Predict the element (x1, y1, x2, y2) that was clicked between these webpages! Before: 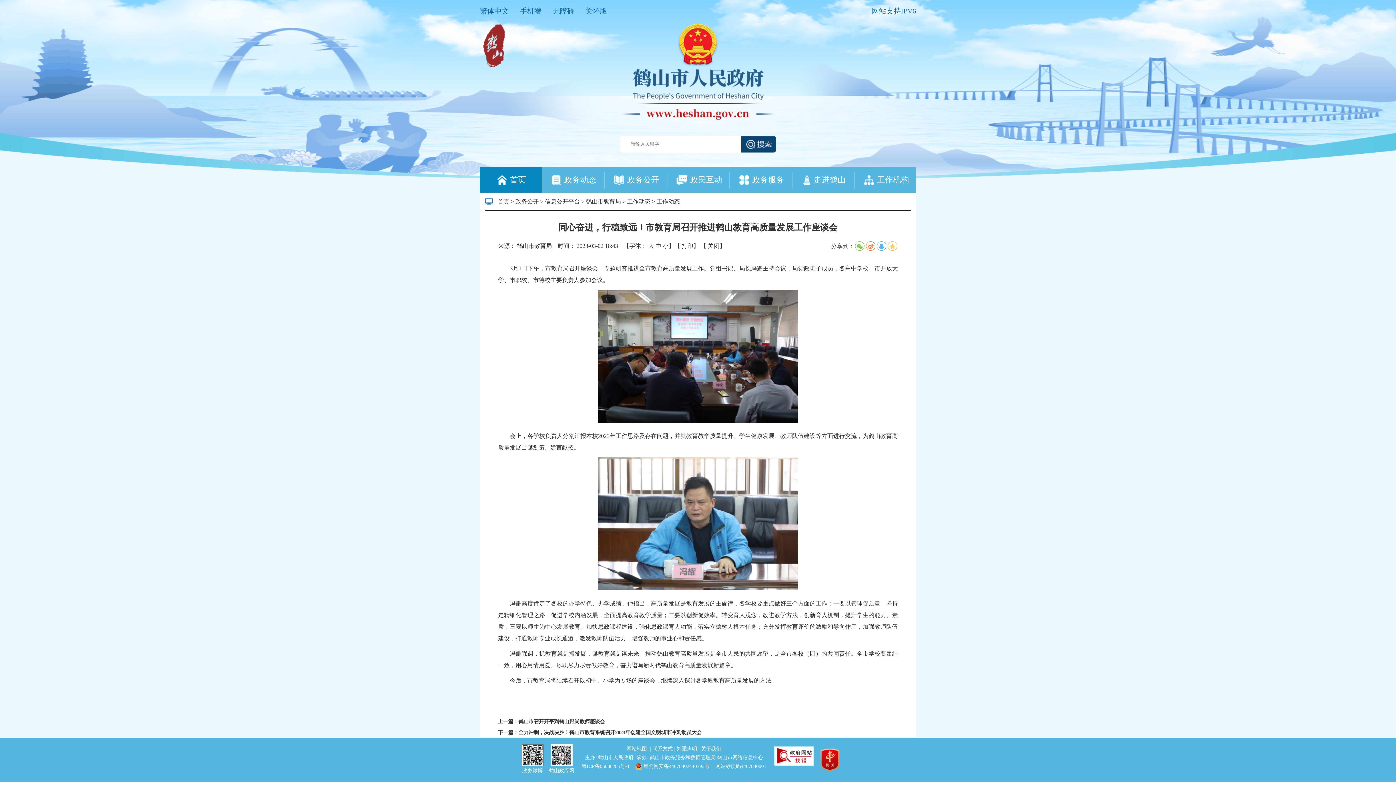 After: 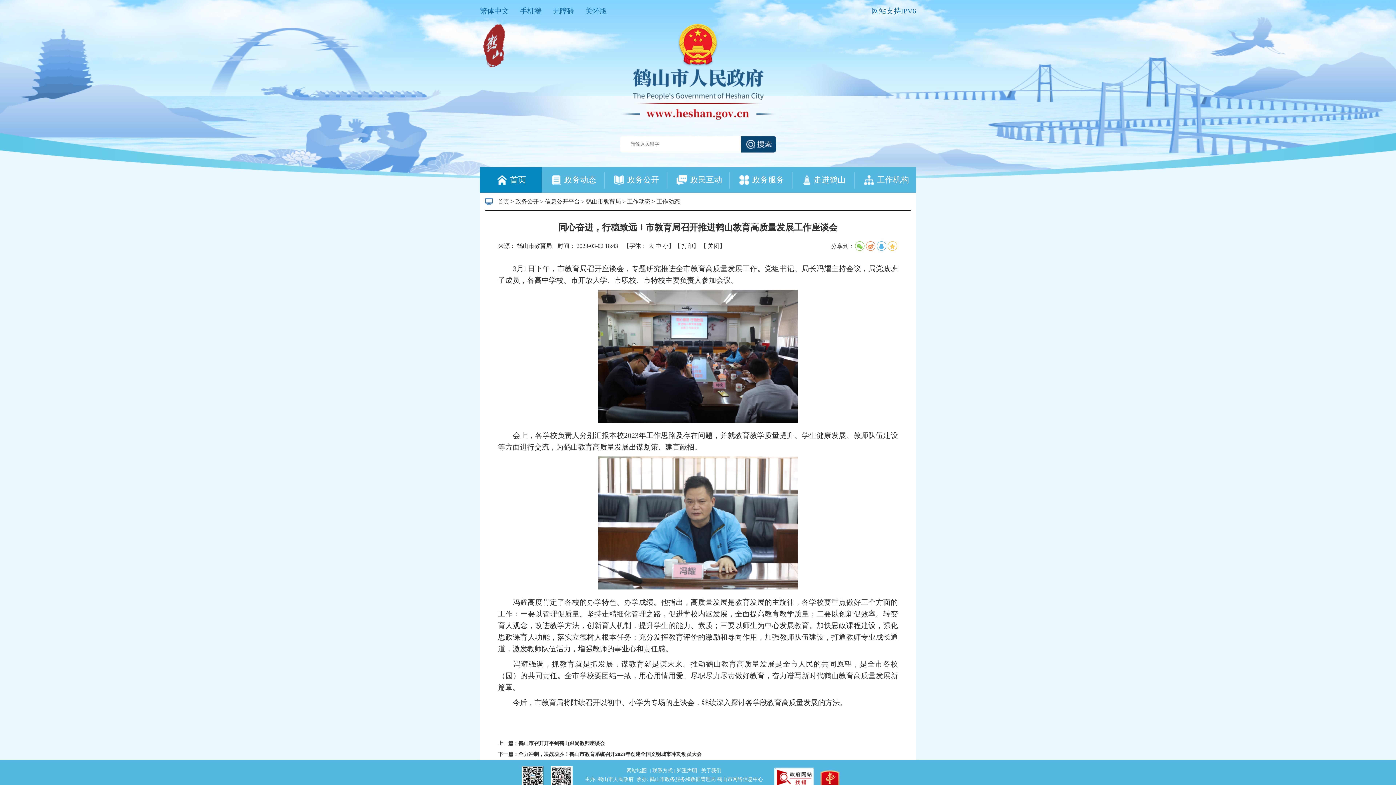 Action: bbox: (648, 242, 654, 249) label: 大